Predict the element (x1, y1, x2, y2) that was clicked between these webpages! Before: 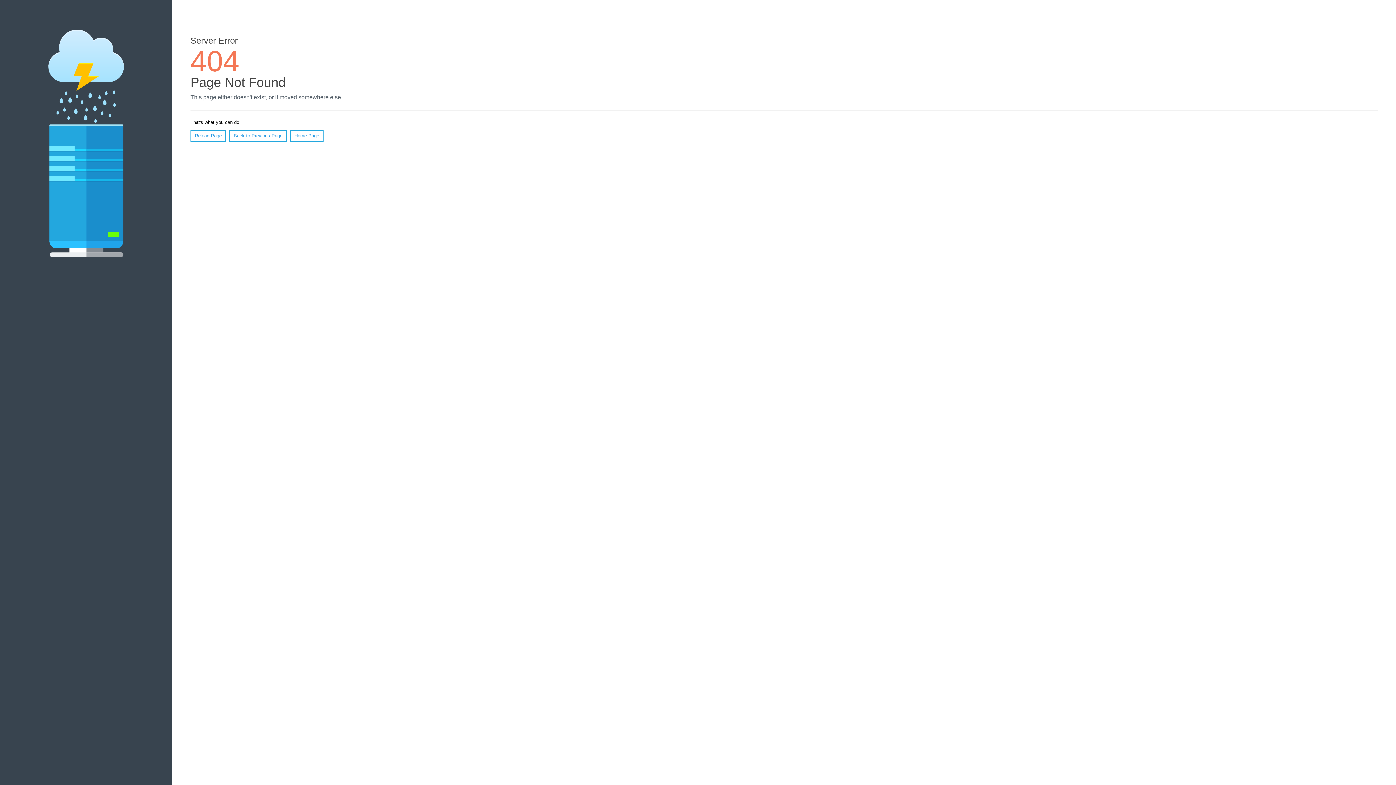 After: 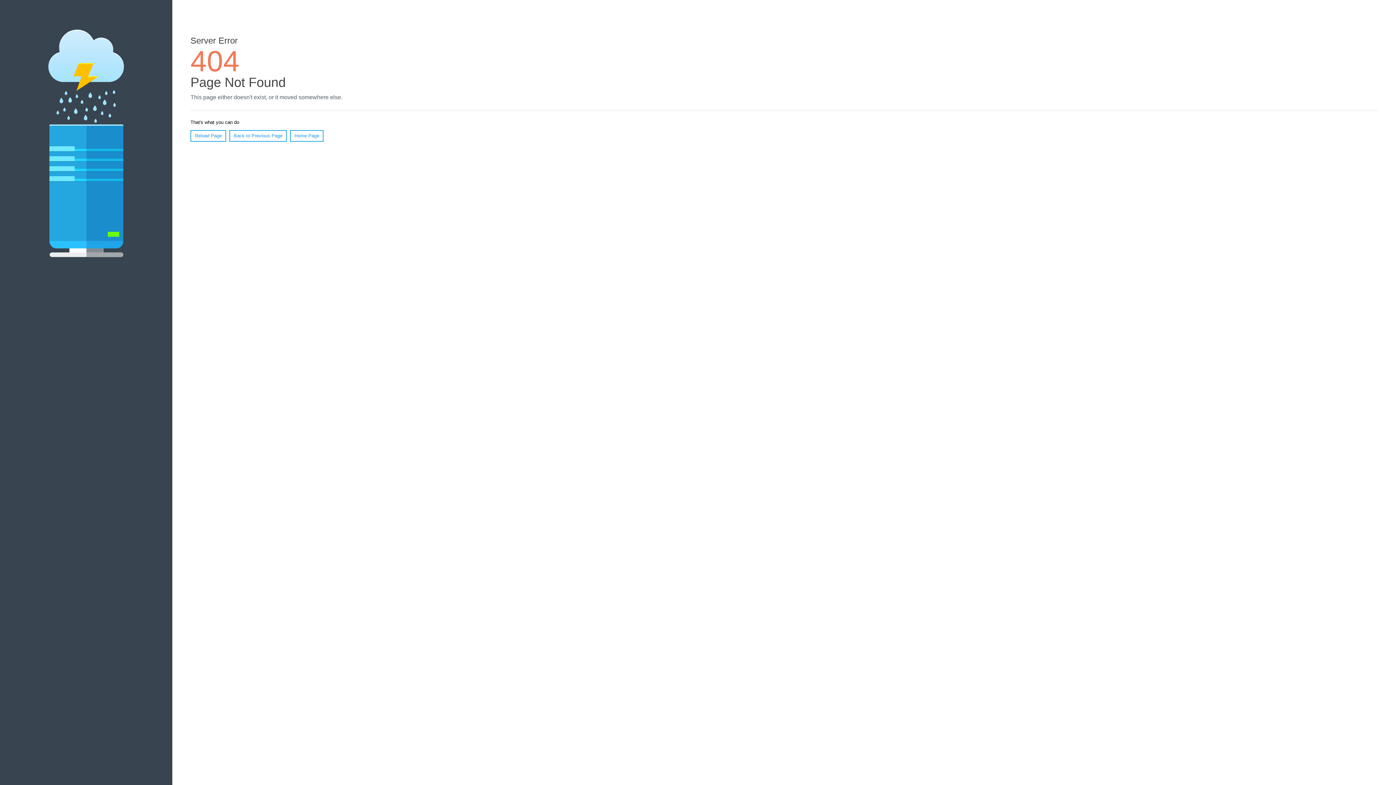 Action: bbox: (190, 130, 226, 141) label: Reload Page